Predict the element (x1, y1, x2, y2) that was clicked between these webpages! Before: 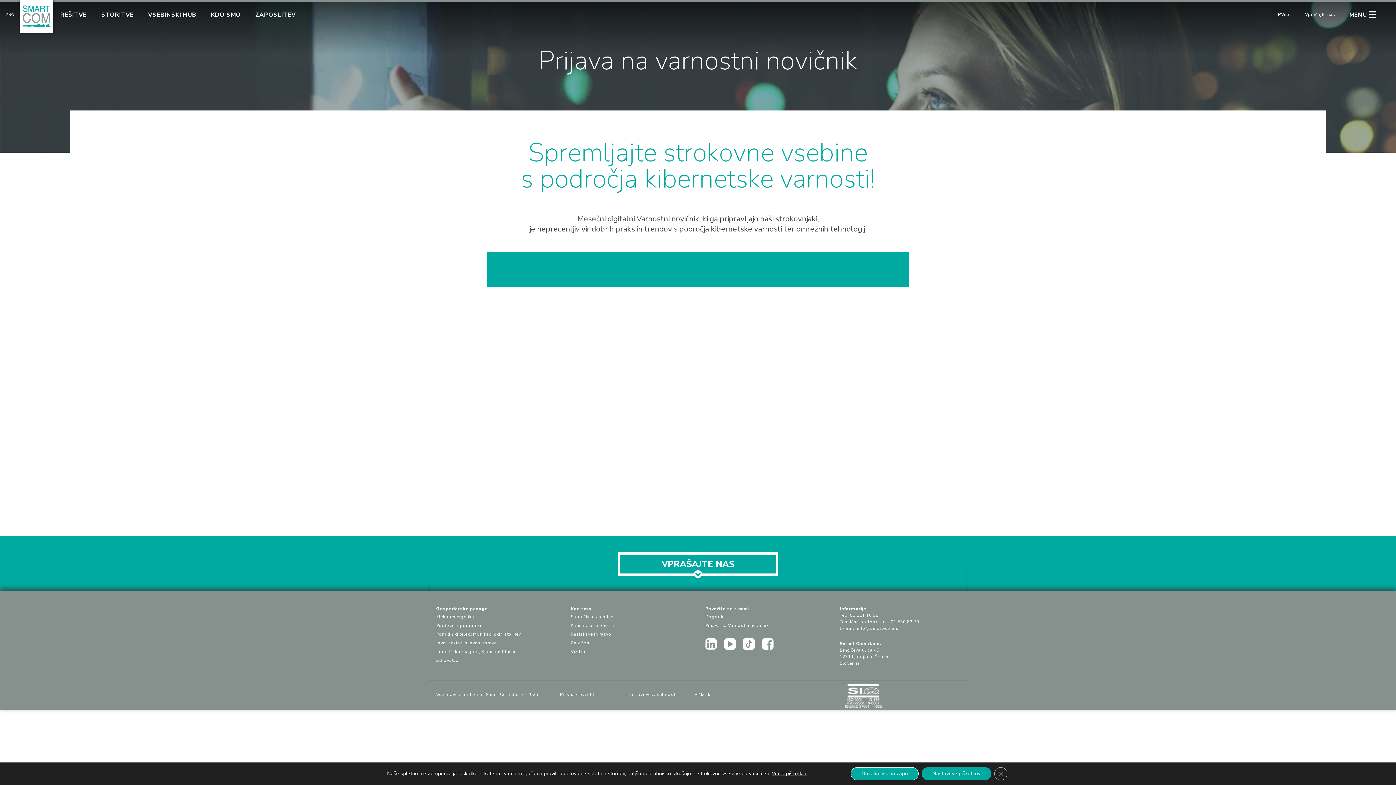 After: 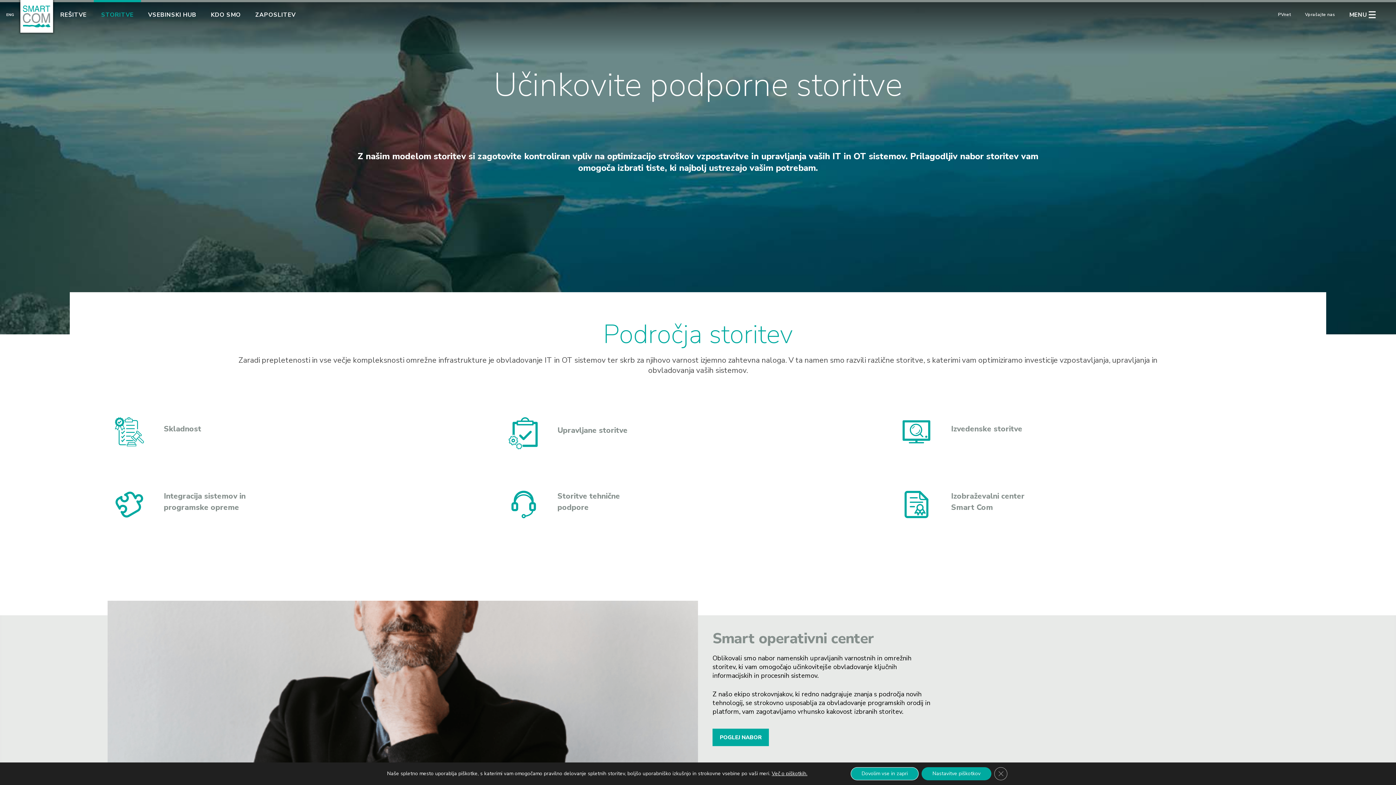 Action: bbox: (101, 10, 133, 18) label: STORITVE